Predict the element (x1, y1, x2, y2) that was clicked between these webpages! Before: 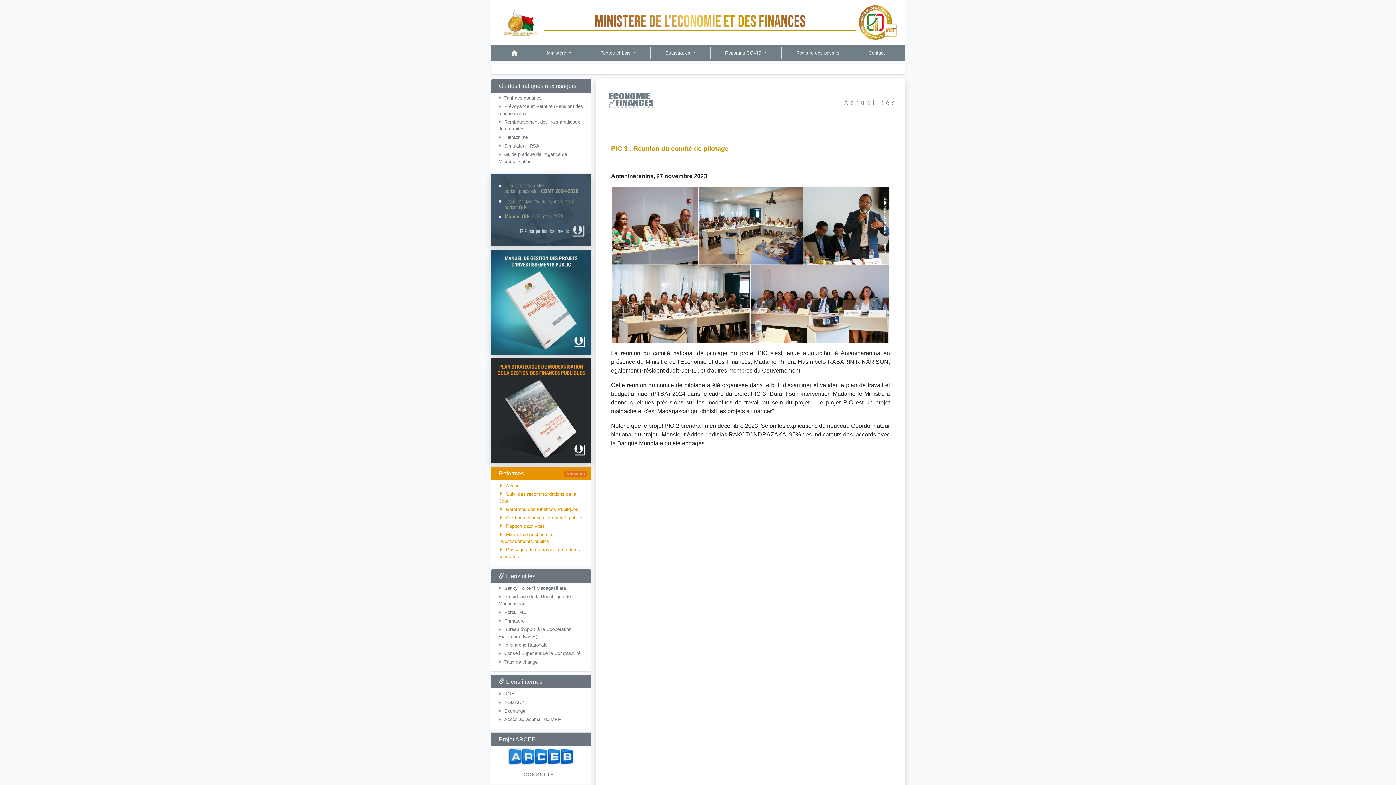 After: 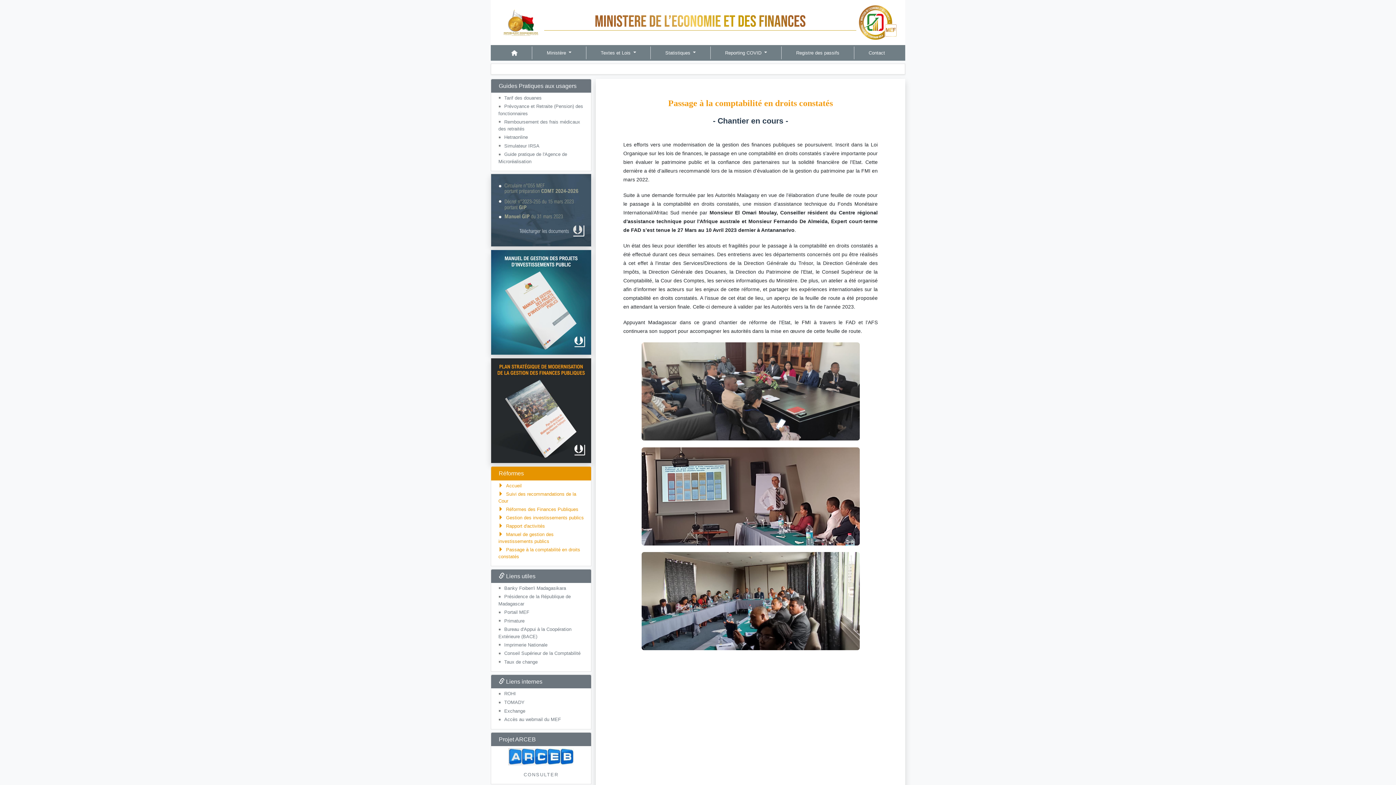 Action: label: Passage à la comptabilité en droits constatés bbox: (498, 546, 584, 560)